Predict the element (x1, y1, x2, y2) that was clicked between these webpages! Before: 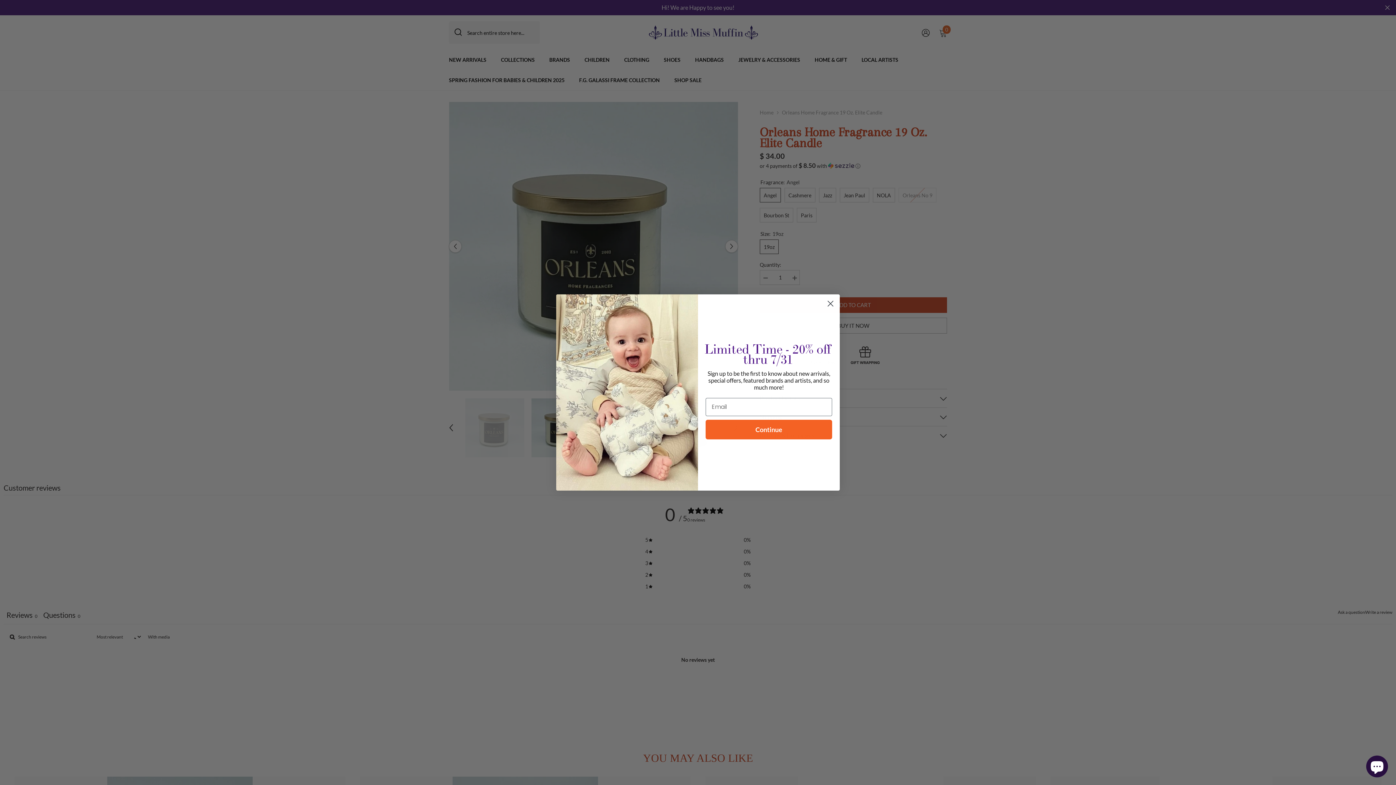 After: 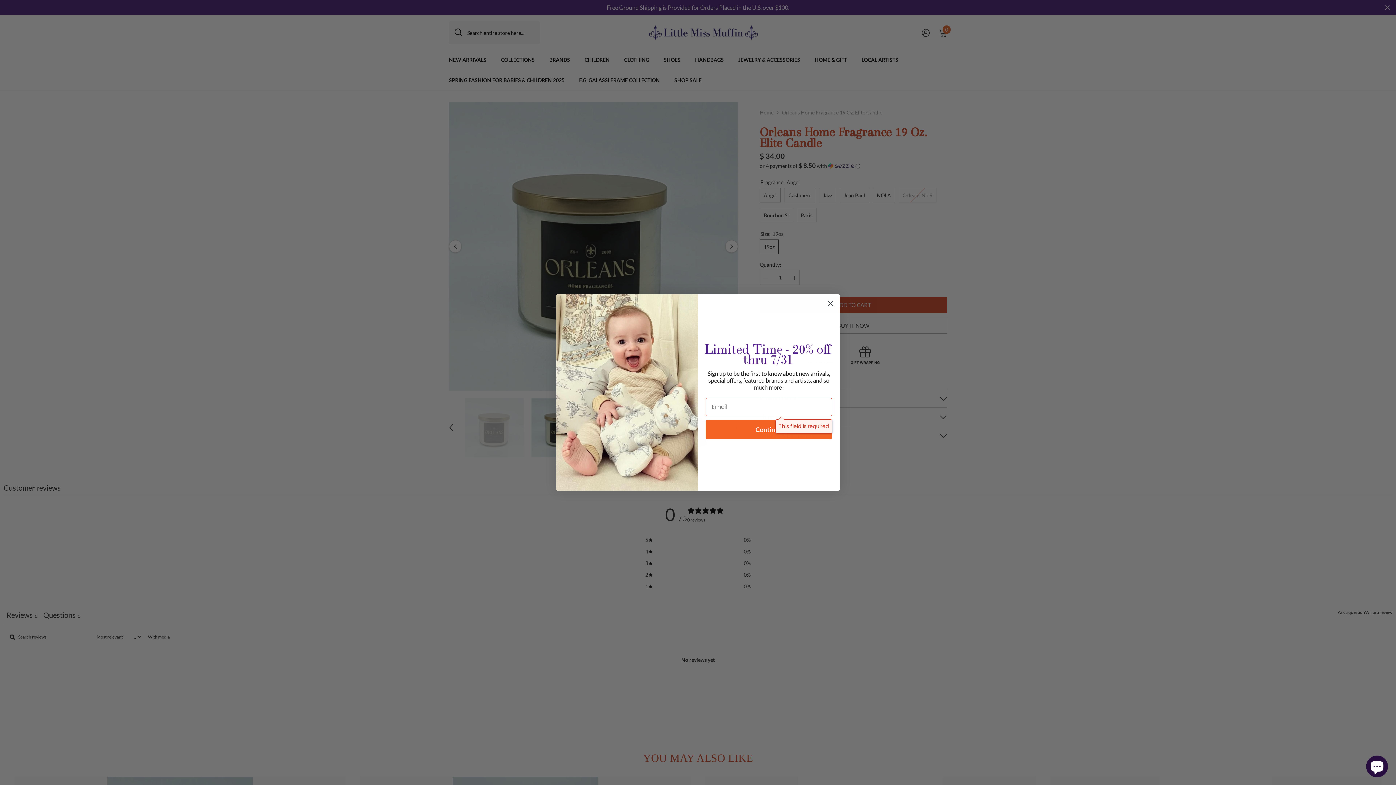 Action: label: Continue bbox: (705, 422, 832, 441)